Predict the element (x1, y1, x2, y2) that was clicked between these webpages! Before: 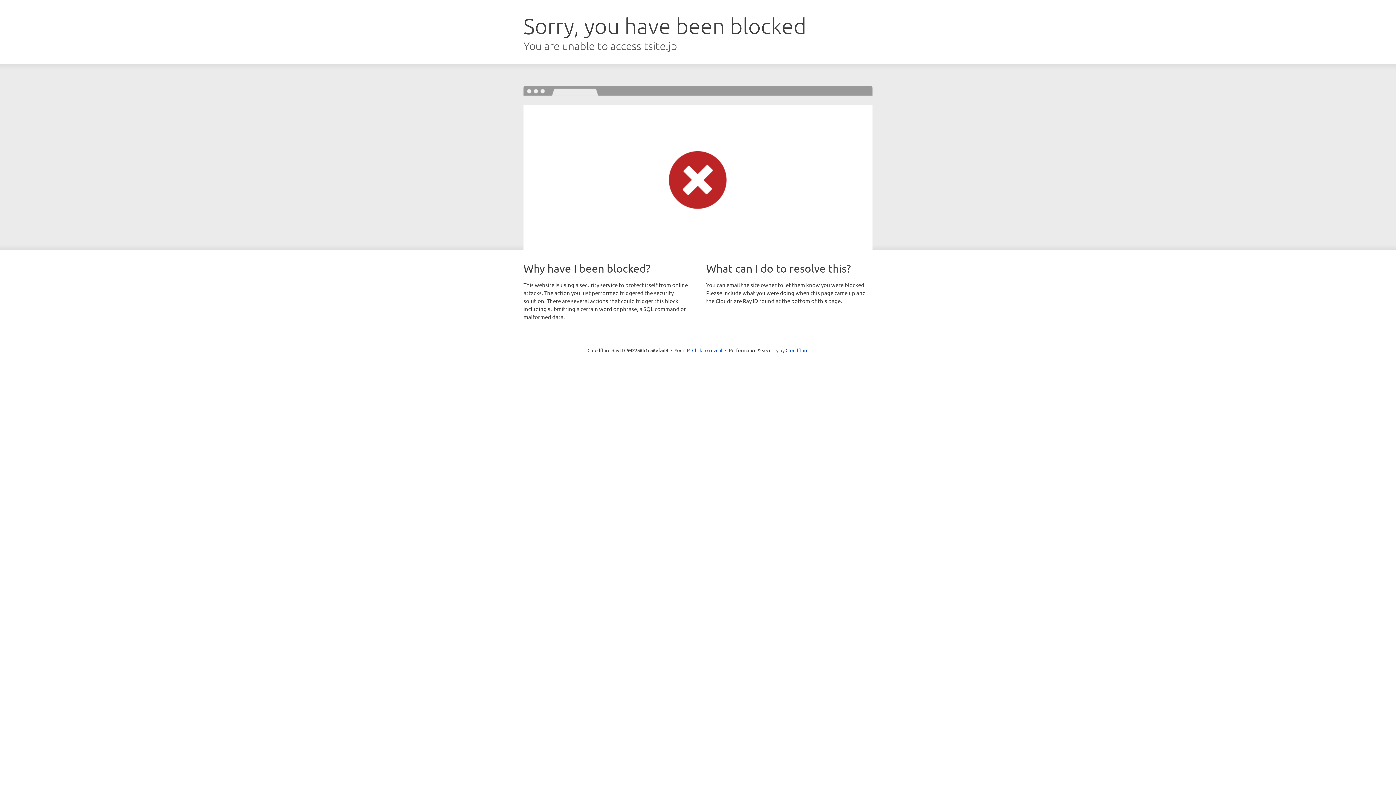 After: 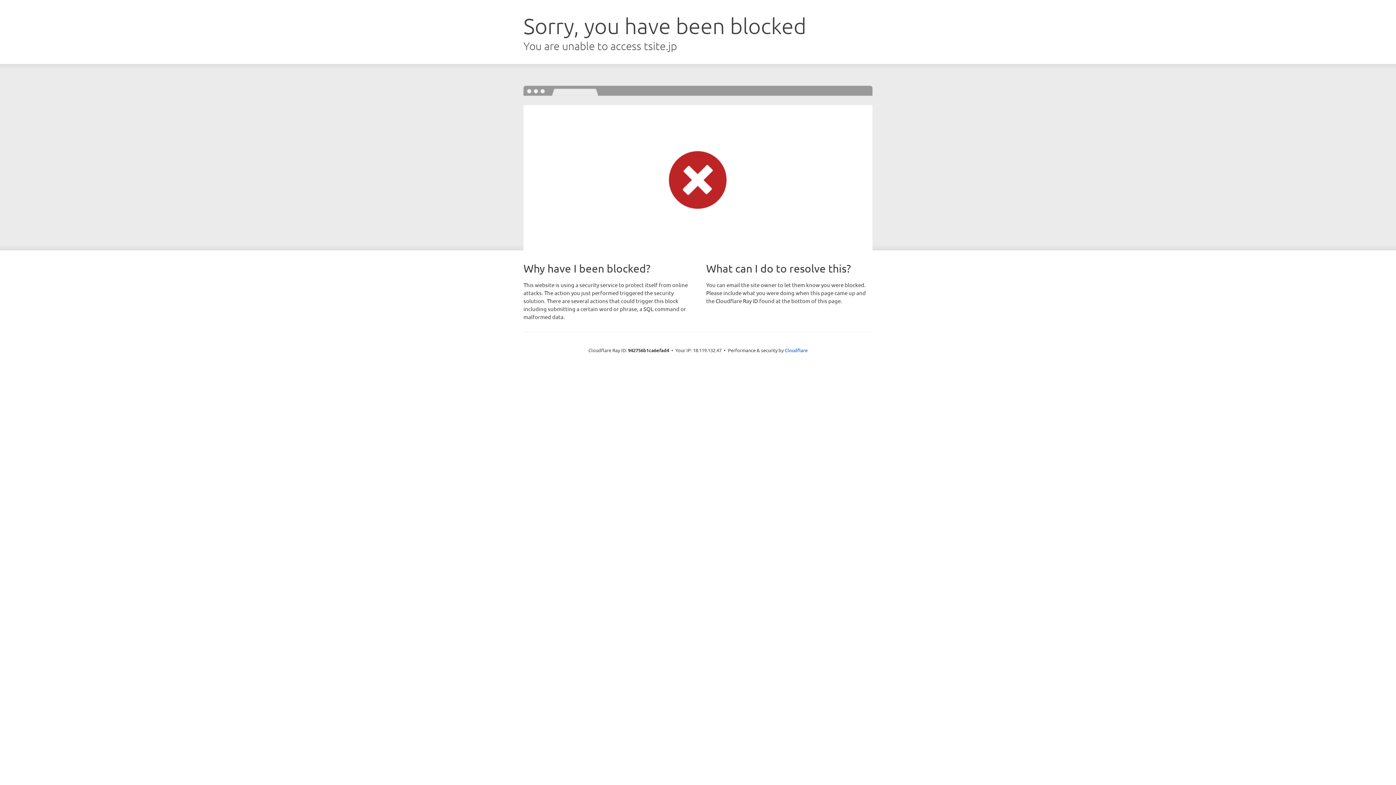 Action: bbox: (692, 346, 722, 353) label: Click to reveal